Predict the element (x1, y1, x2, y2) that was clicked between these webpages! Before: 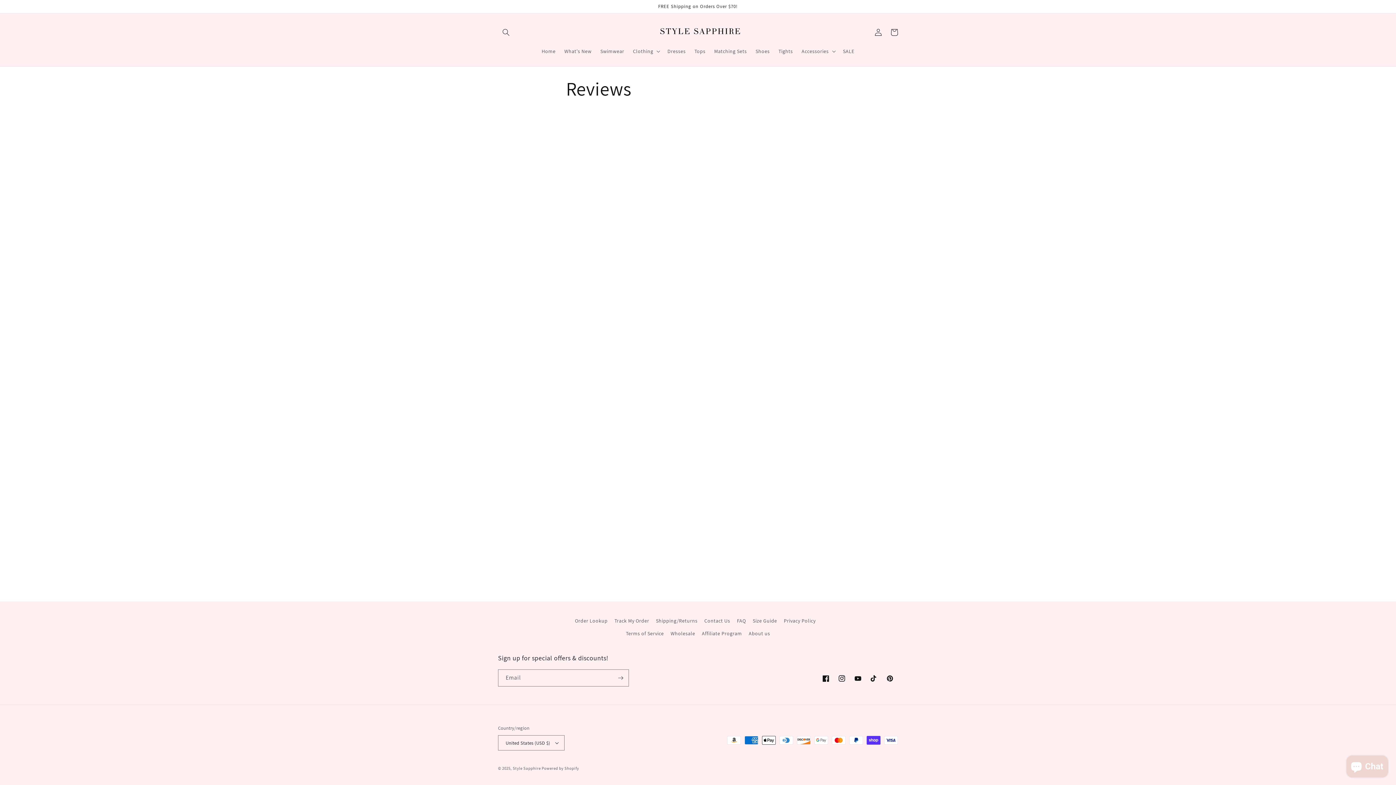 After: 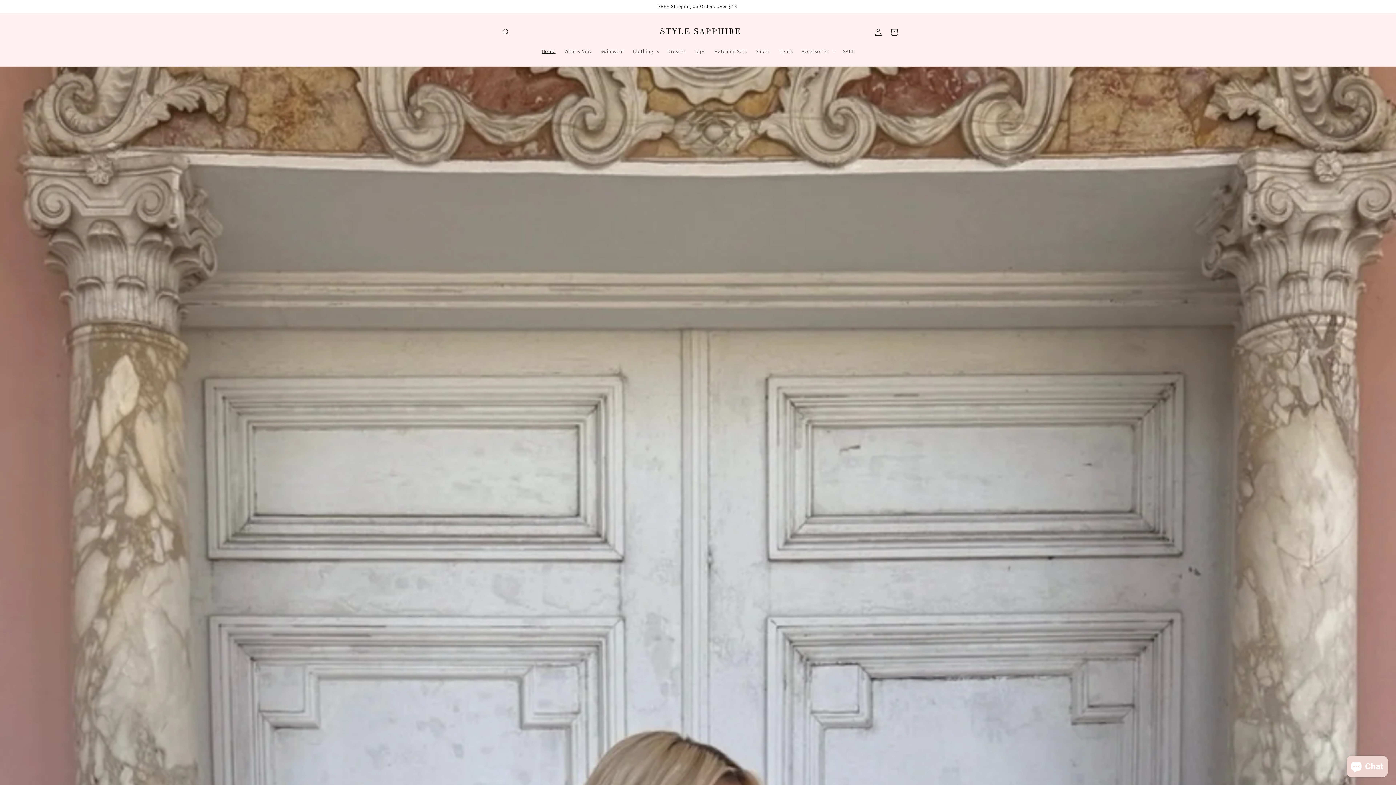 Action: bbox: (651, 20, 744, 43)